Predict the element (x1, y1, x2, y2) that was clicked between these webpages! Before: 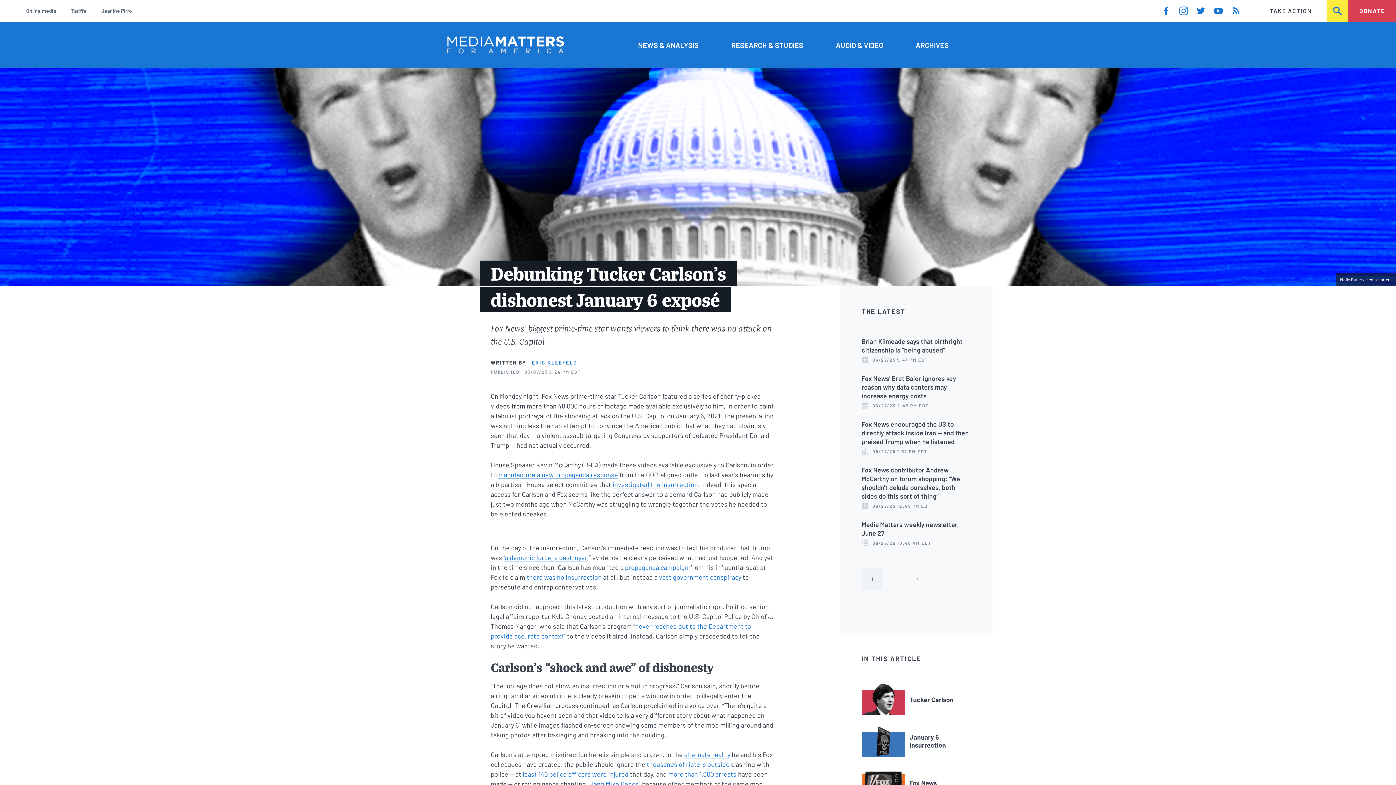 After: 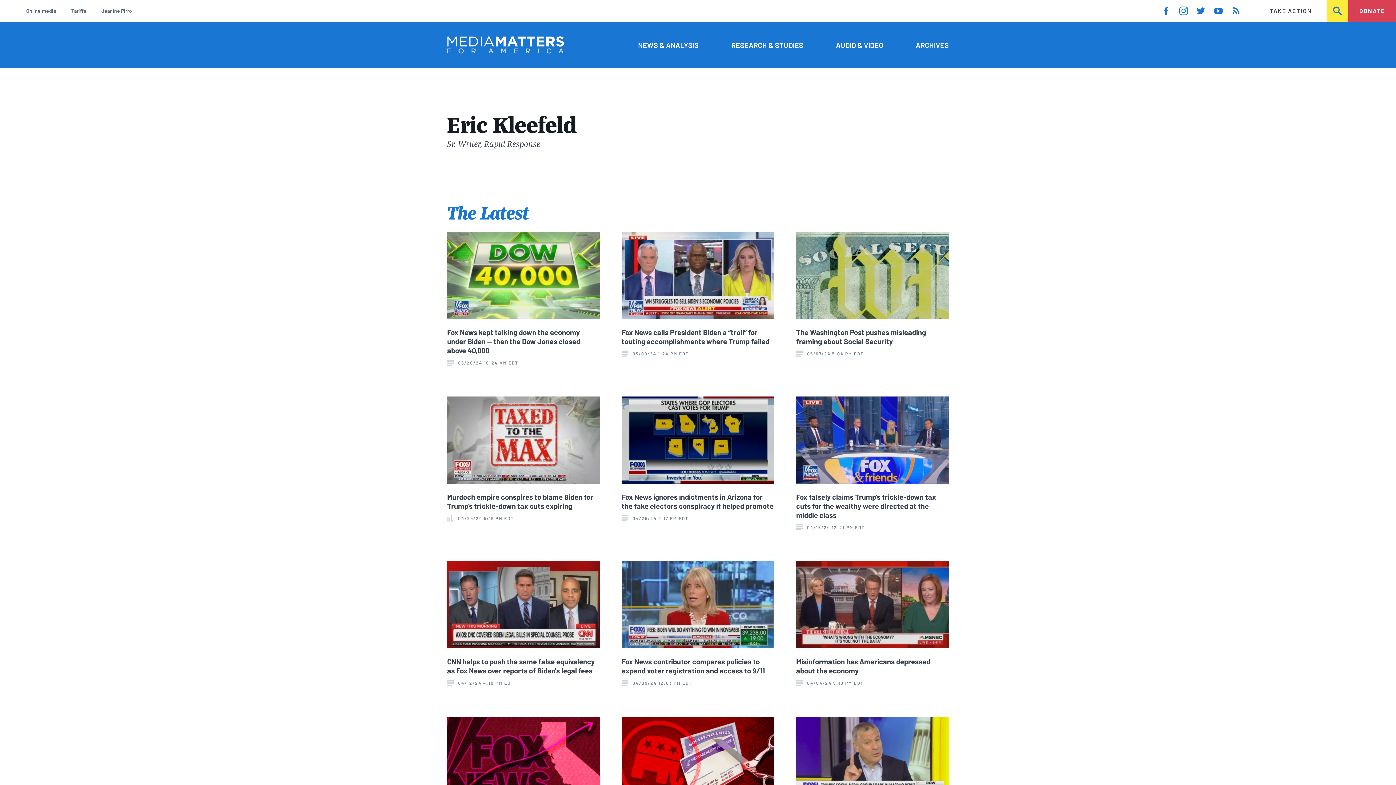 Action: label: ERIC KLEEFELD bbox: (531, 359, 577, 365)